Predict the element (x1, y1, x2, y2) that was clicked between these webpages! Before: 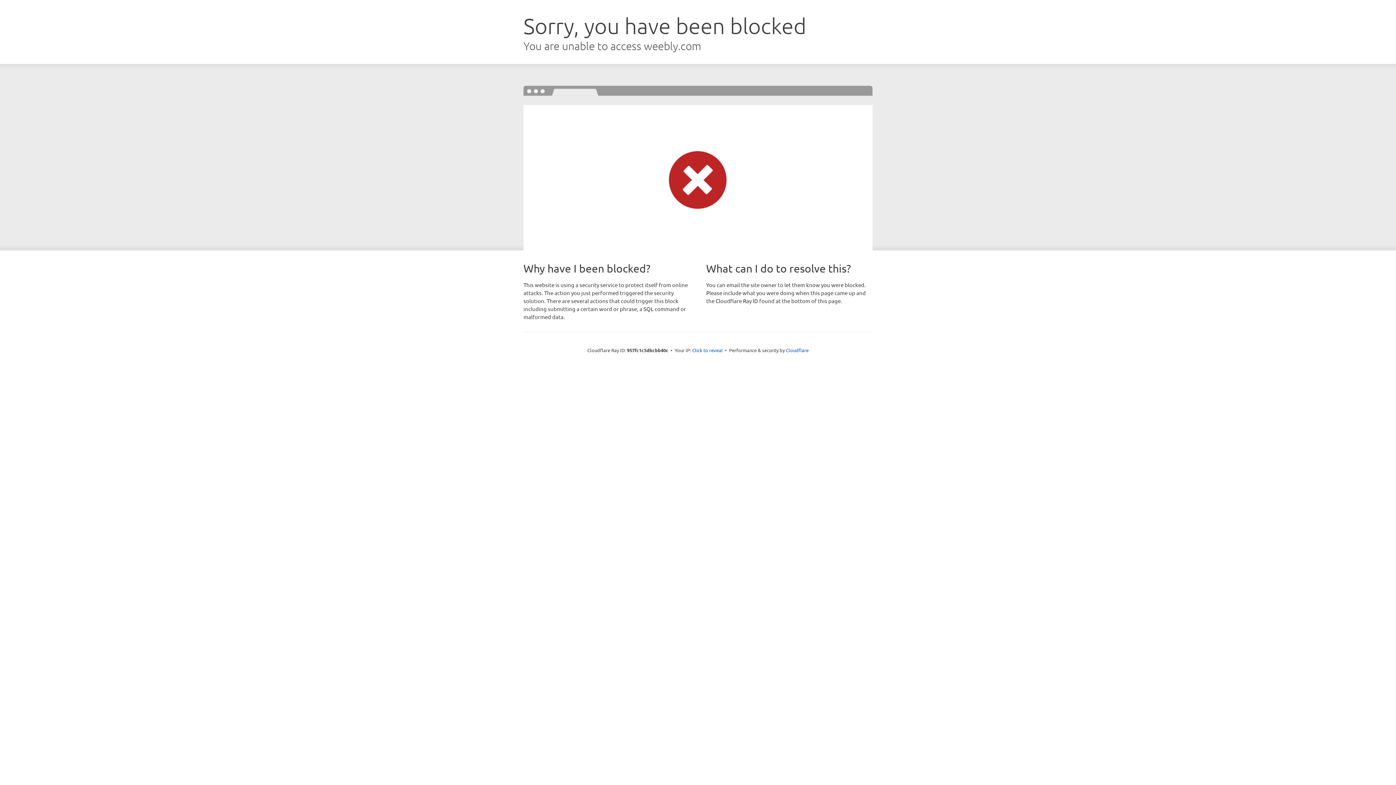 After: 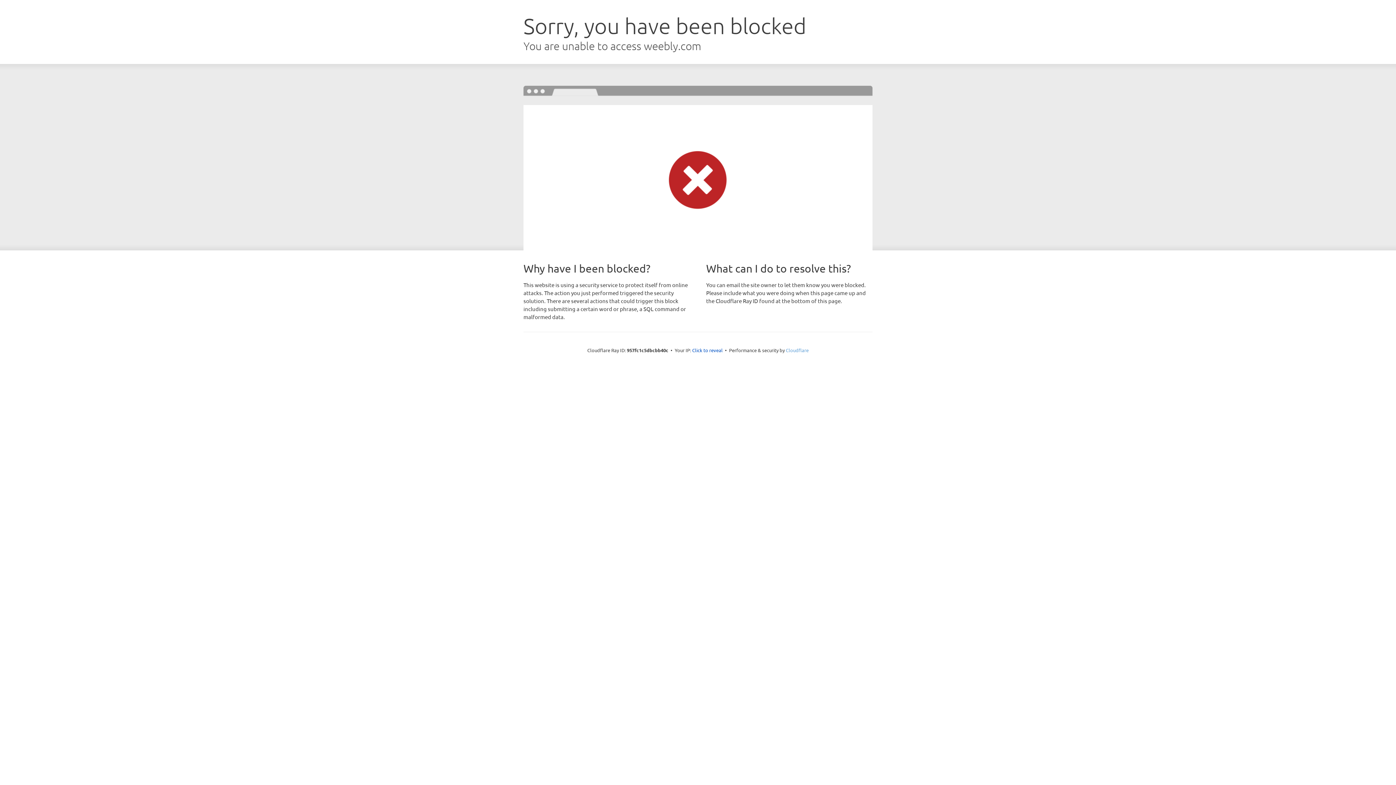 Action: bbox: (786, 347, 808, 353) label: Cloudflare